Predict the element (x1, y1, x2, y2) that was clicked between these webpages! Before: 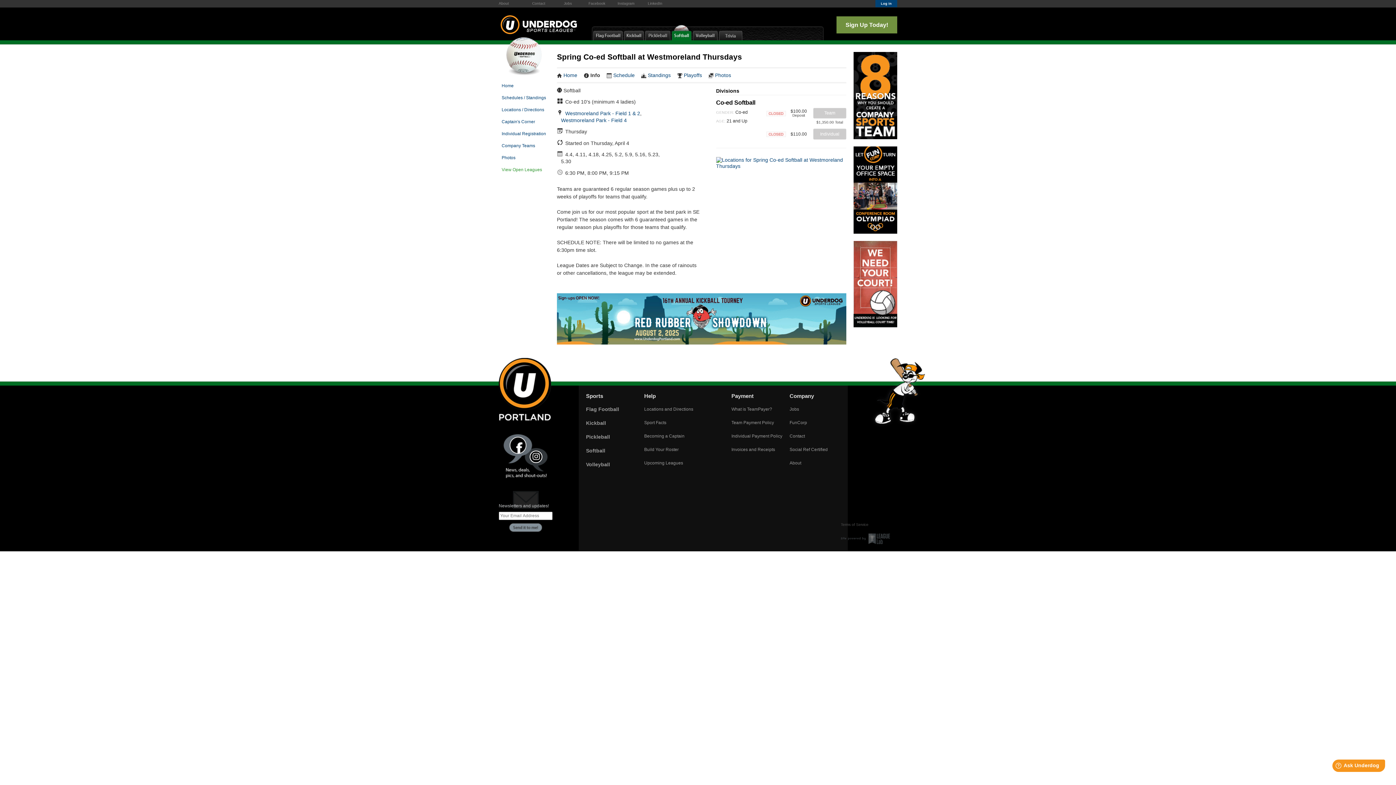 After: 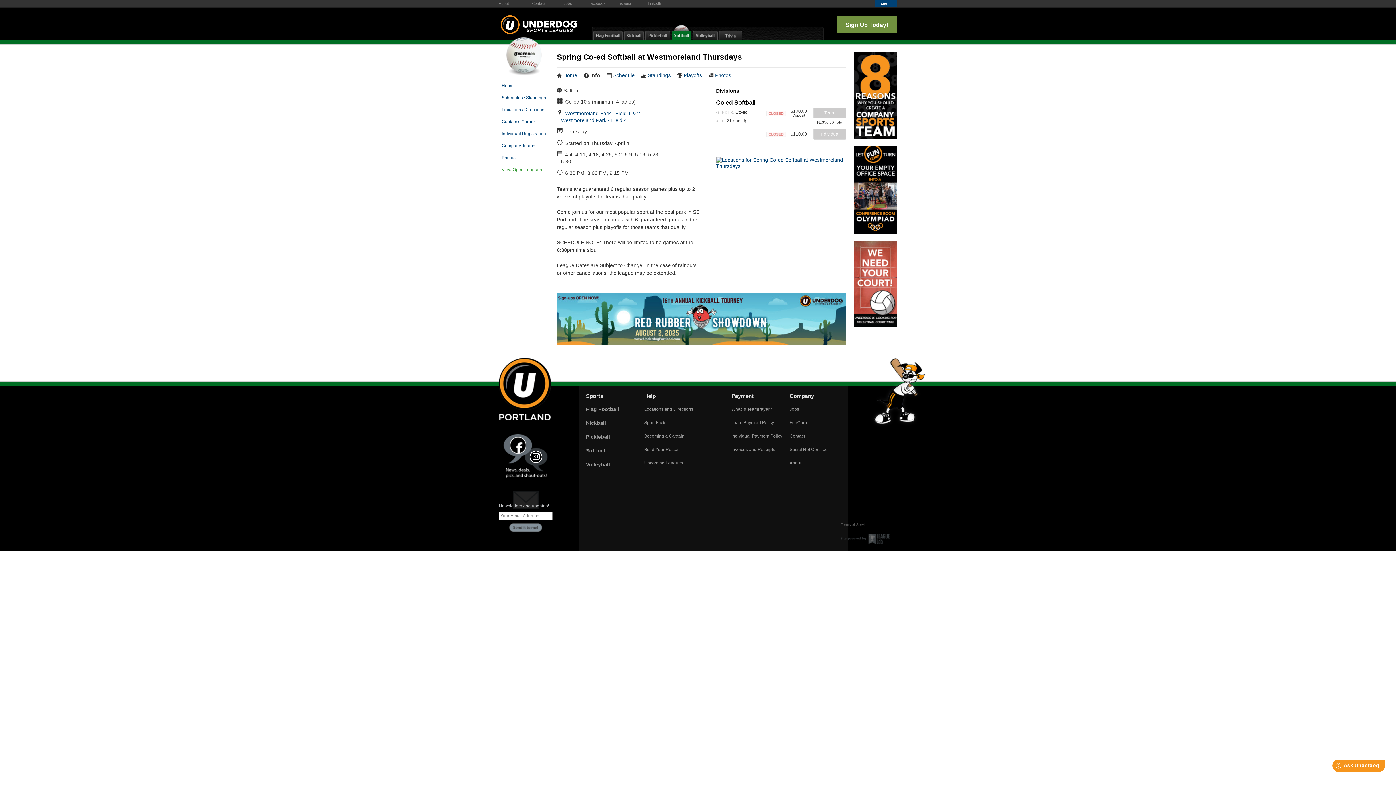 Action: bbox: (853, 52, 897, 139)